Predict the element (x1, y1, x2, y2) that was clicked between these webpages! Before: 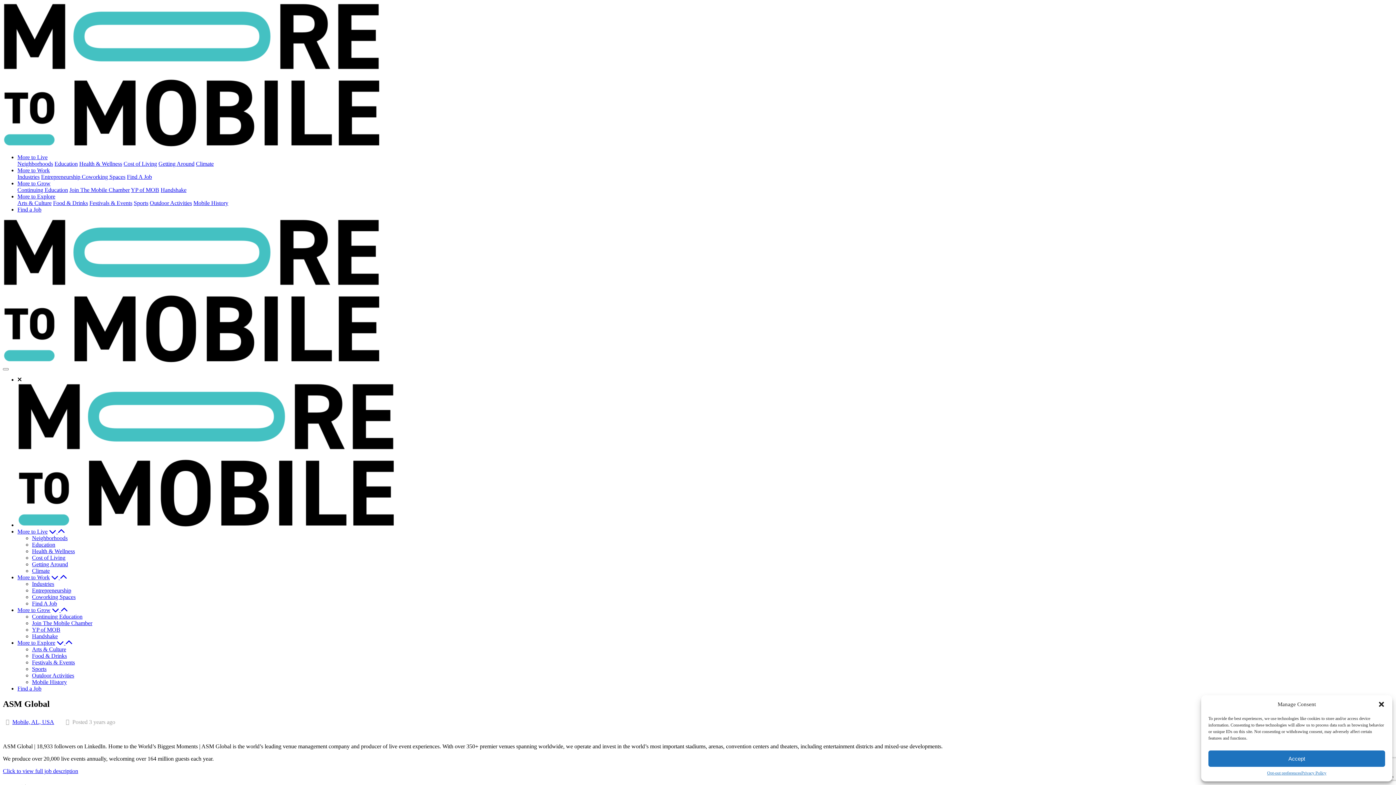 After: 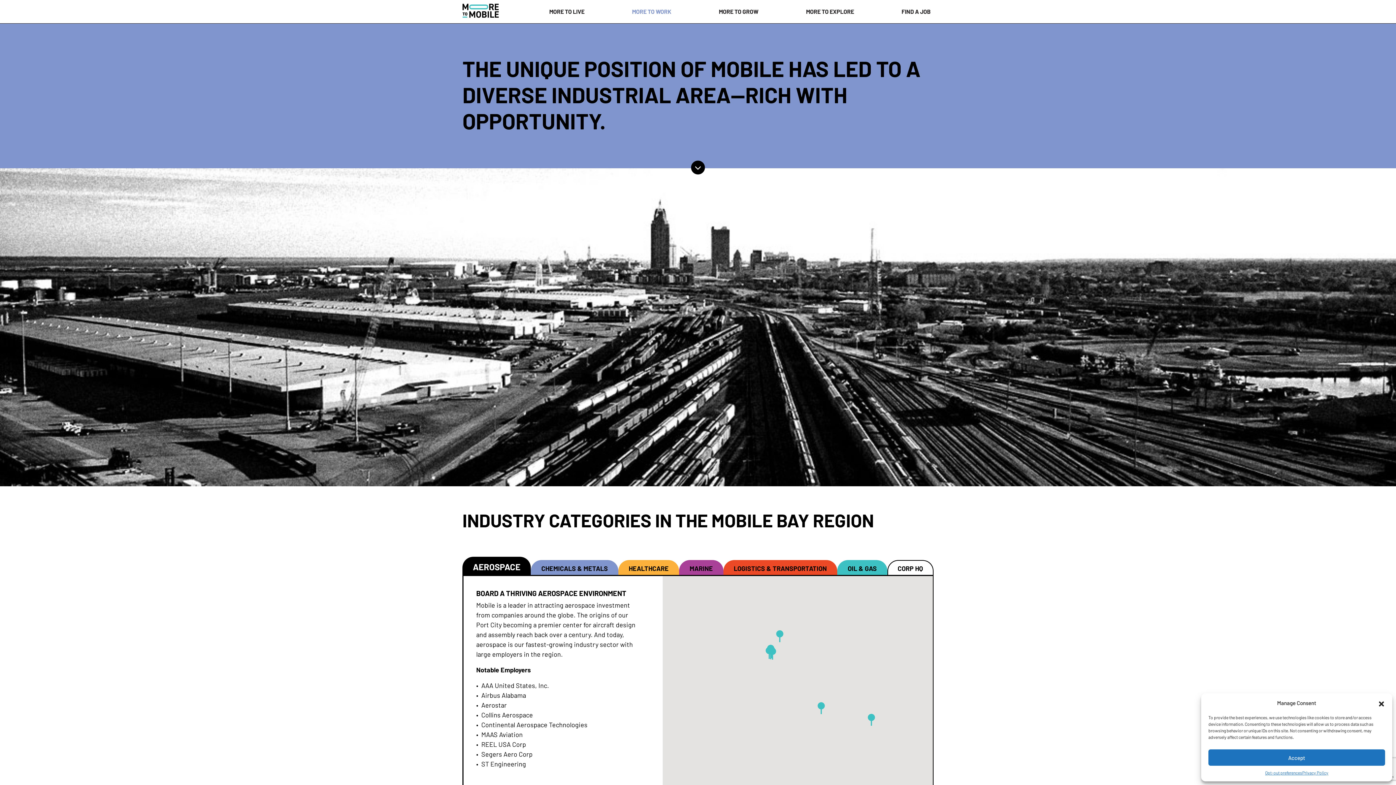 Action: bbox: (17, 173, 39, 180) label: Industries